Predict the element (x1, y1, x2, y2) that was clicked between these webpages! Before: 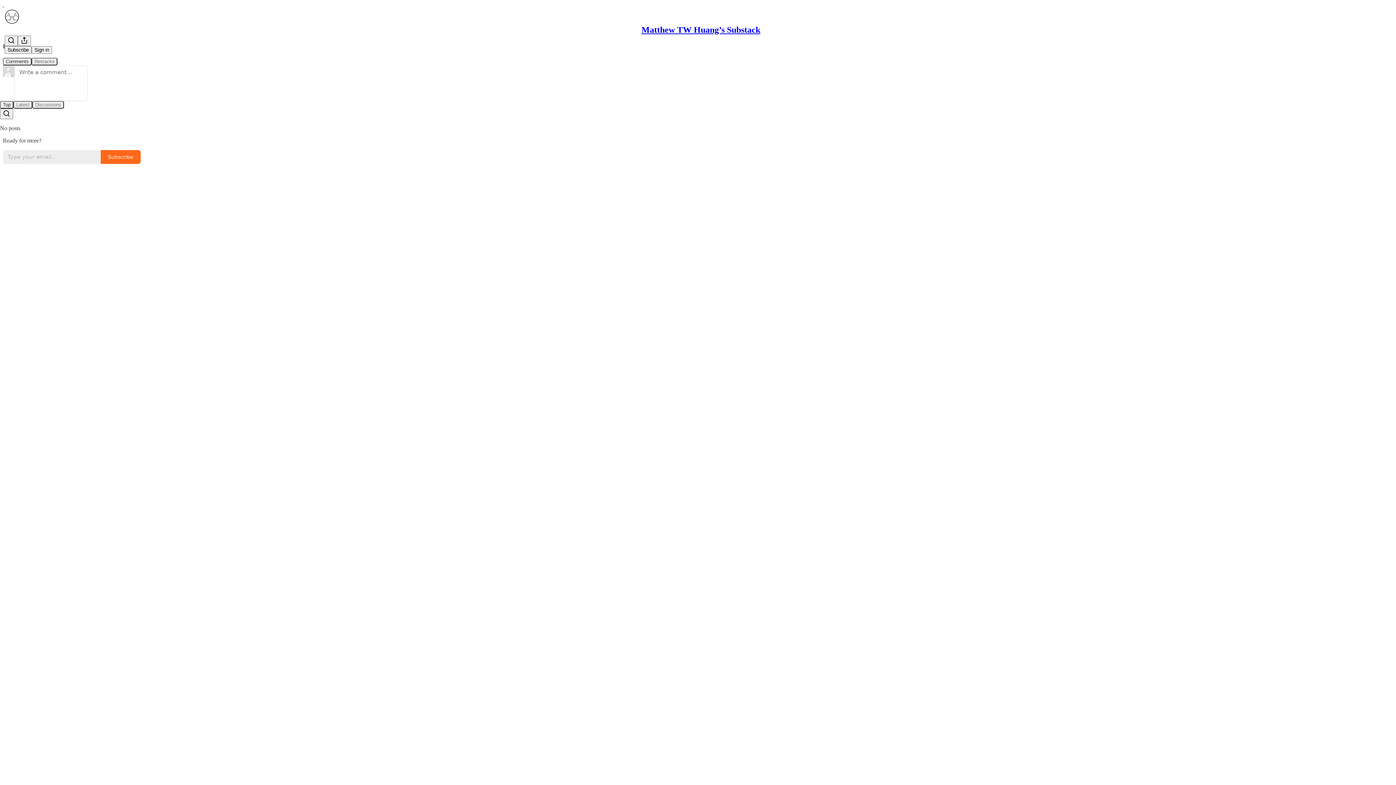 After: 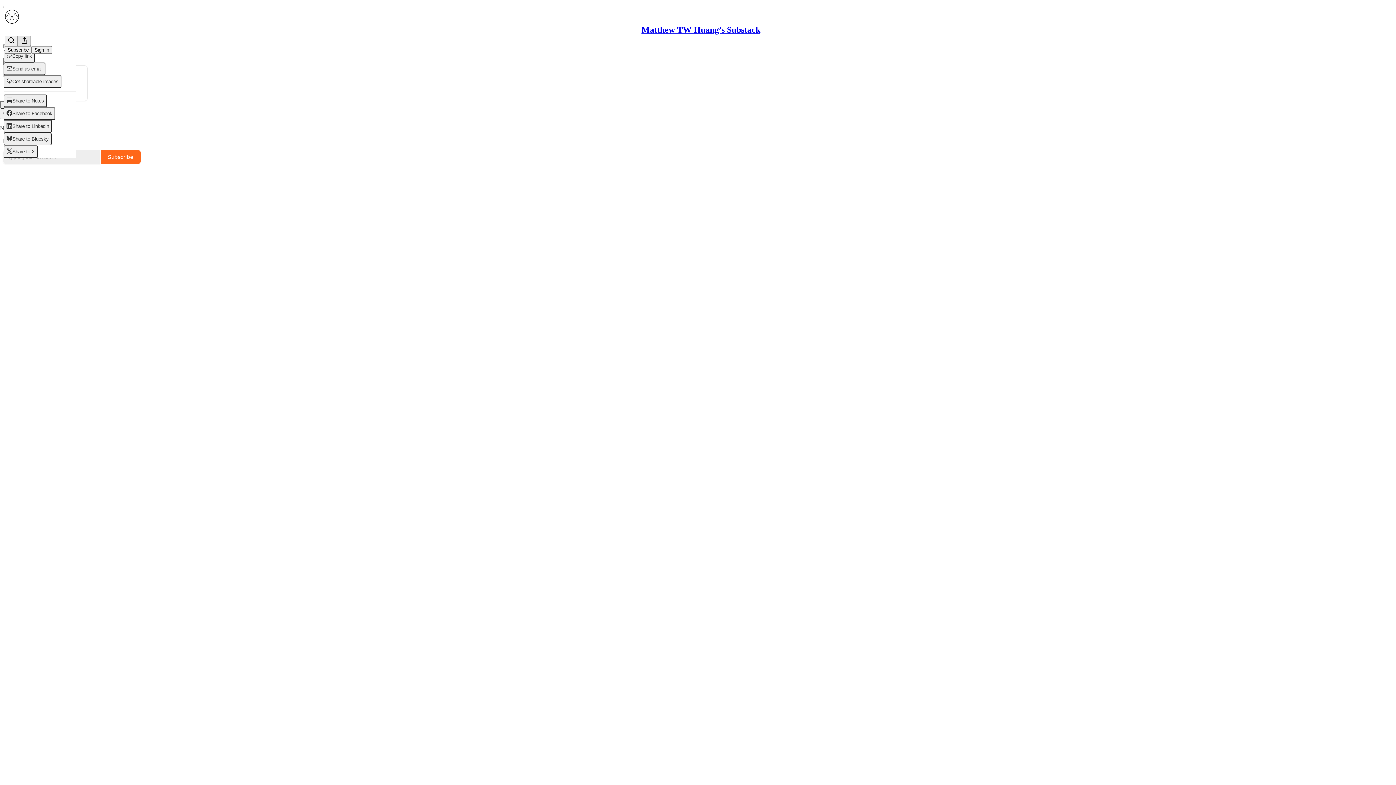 Action: bbox: (17, 35, 30, 46) label: View more